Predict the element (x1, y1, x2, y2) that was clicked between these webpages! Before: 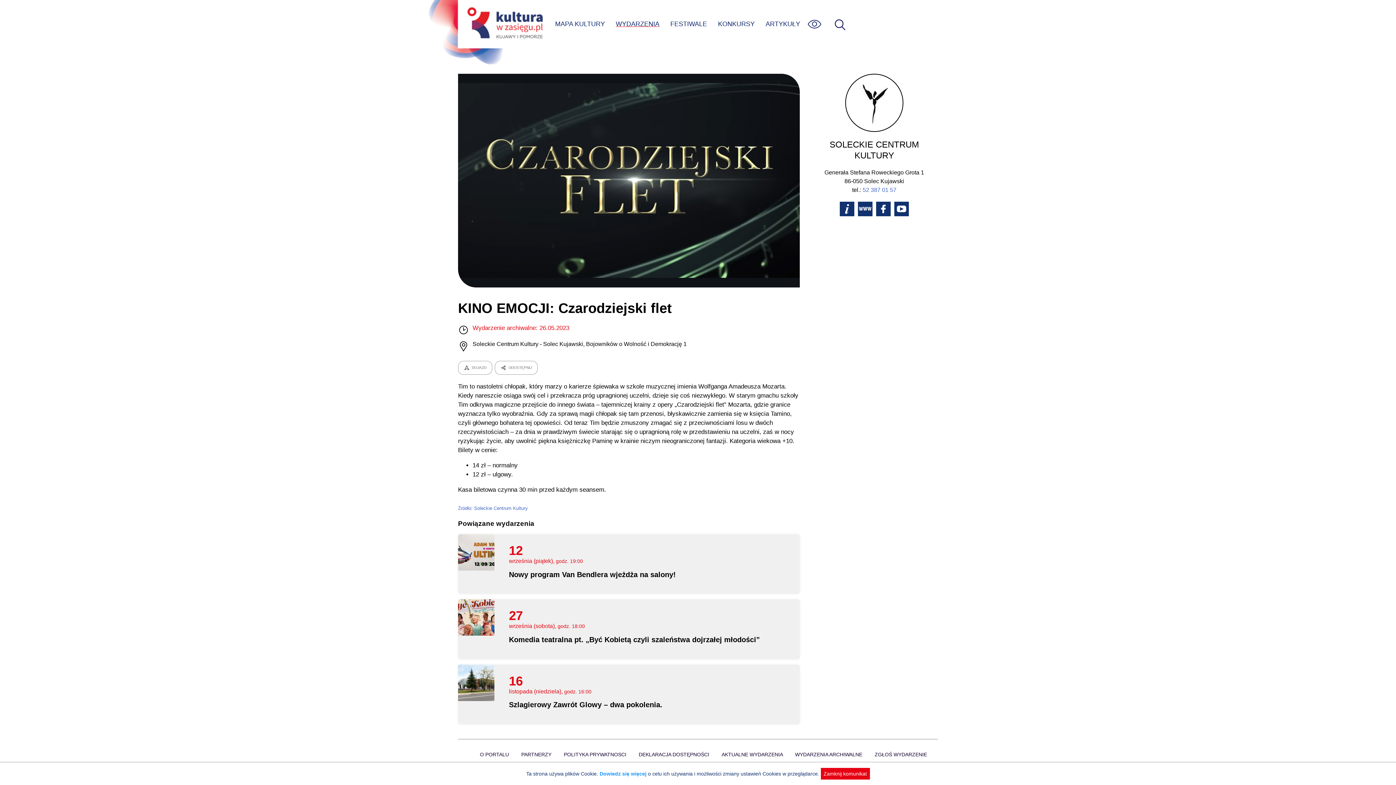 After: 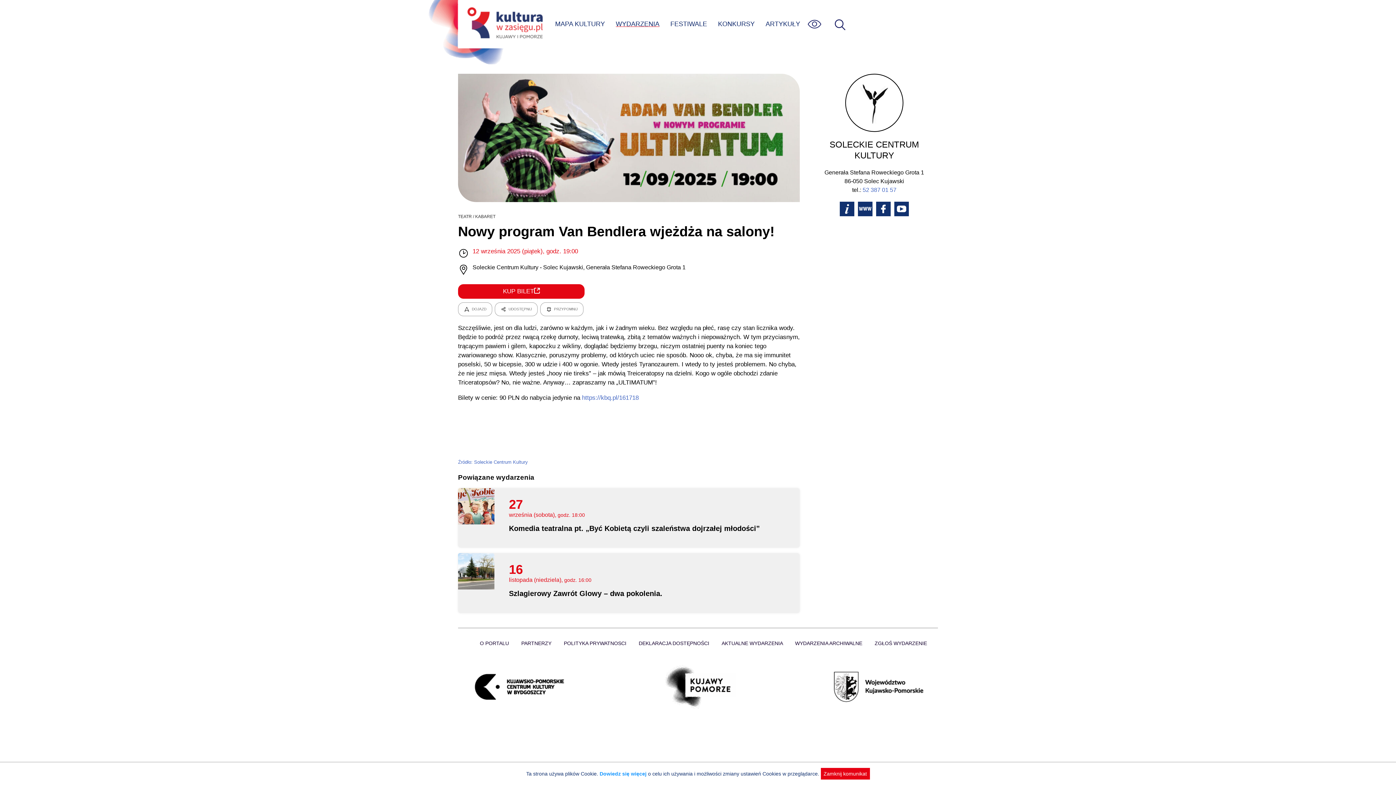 Action: label: Nowy program Van Bendlera wjeżdża na salony! bbox: (509, 570, 778, 579)